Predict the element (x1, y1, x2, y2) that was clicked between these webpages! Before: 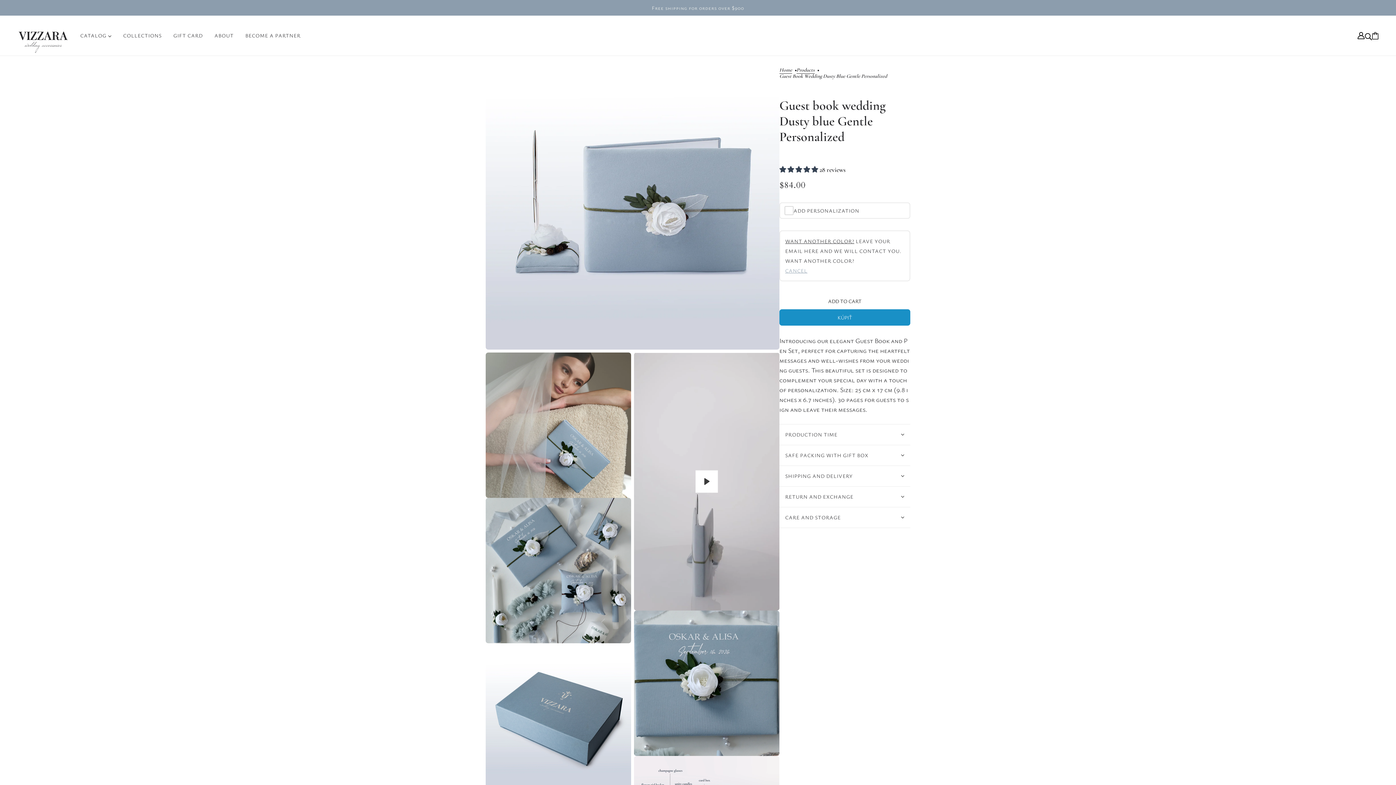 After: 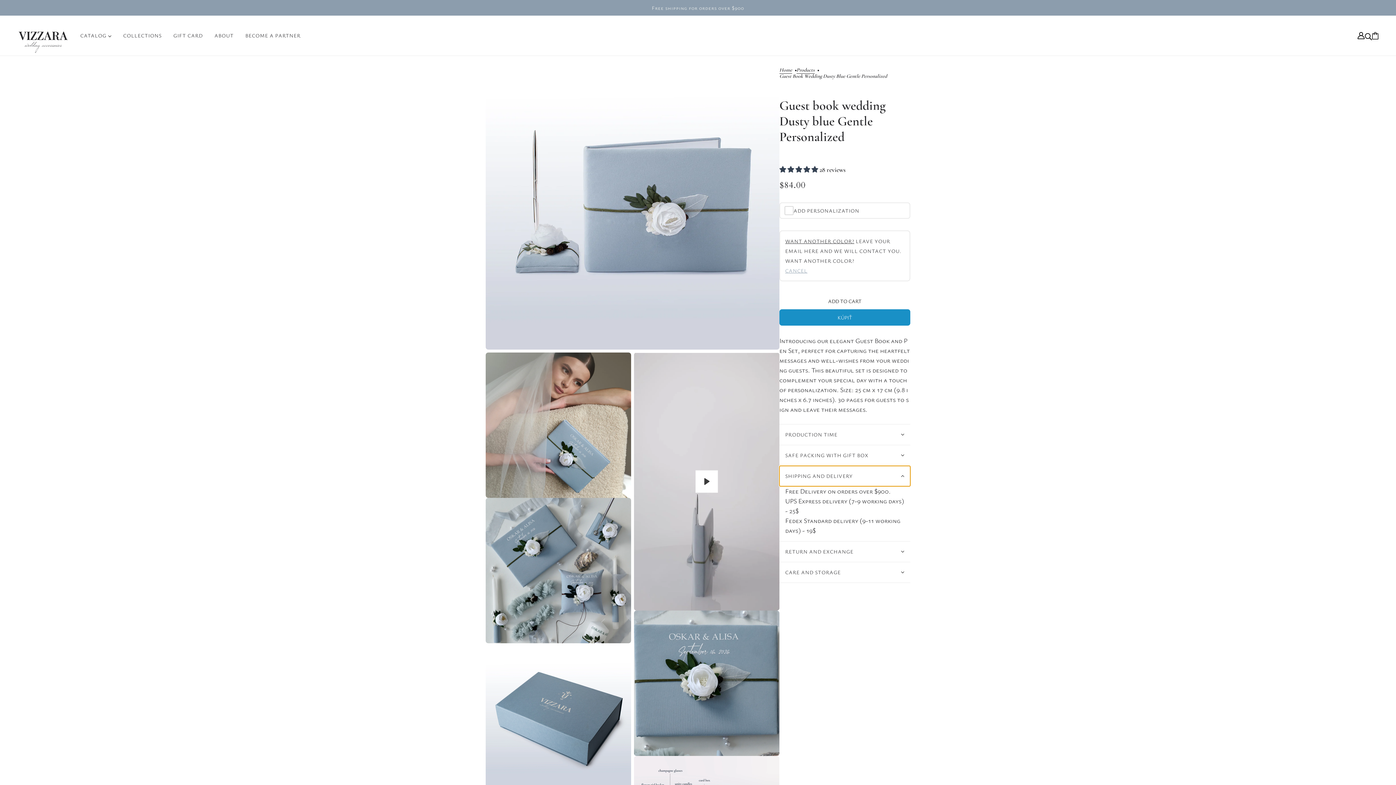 Action: label: SHIPPING AND DELIVERY bbox: (779, 466, 910, 486)